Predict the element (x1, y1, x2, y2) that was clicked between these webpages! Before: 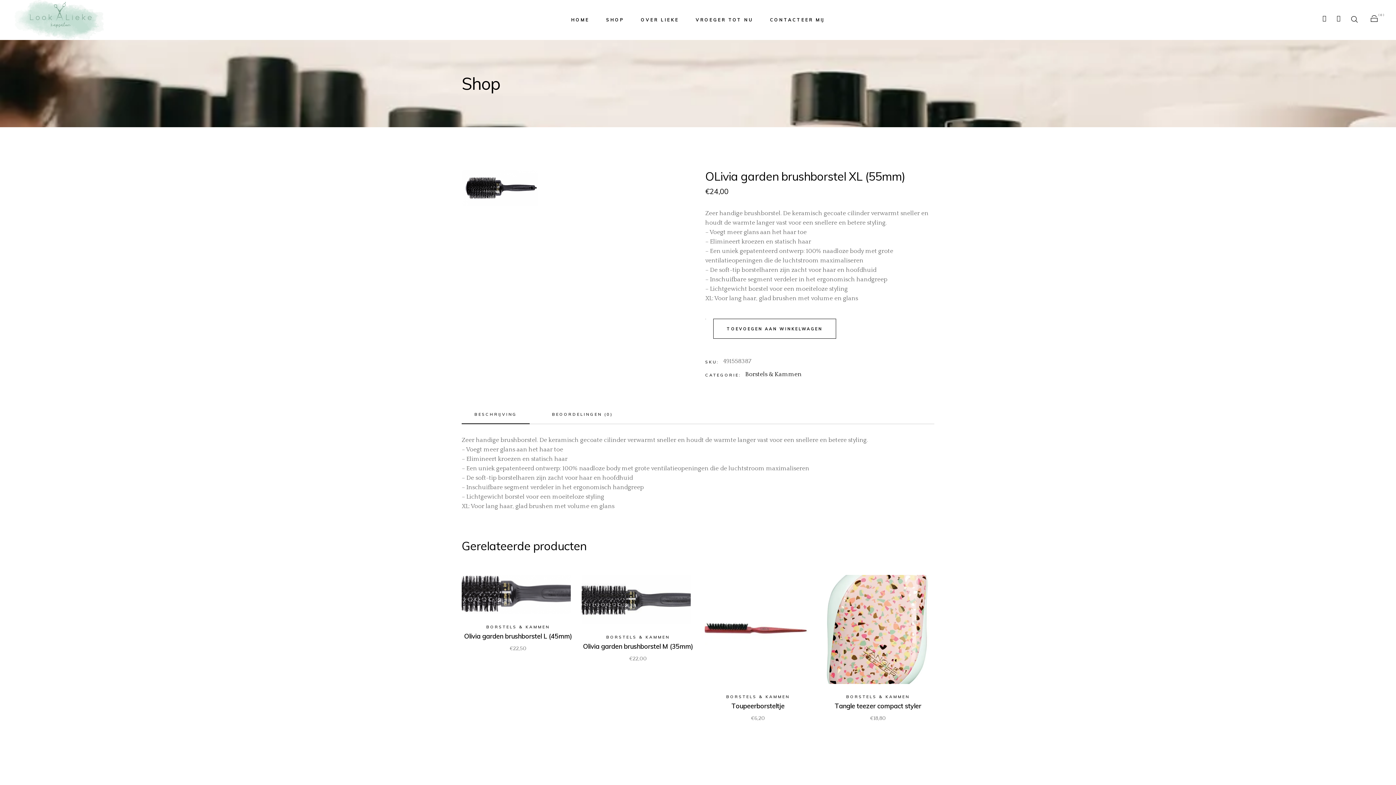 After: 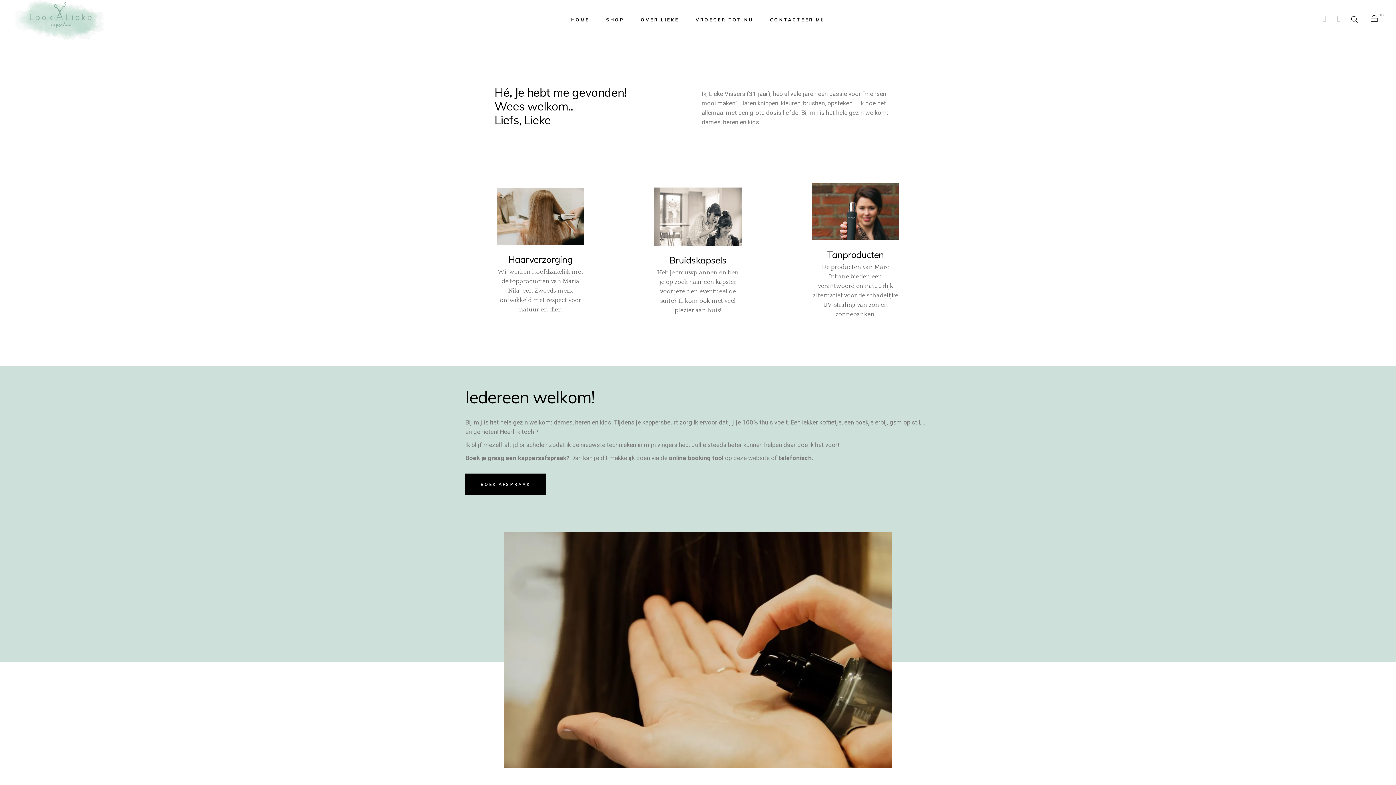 Action: label: OVER LIEKE bbox: (641, 0, 679, 40)